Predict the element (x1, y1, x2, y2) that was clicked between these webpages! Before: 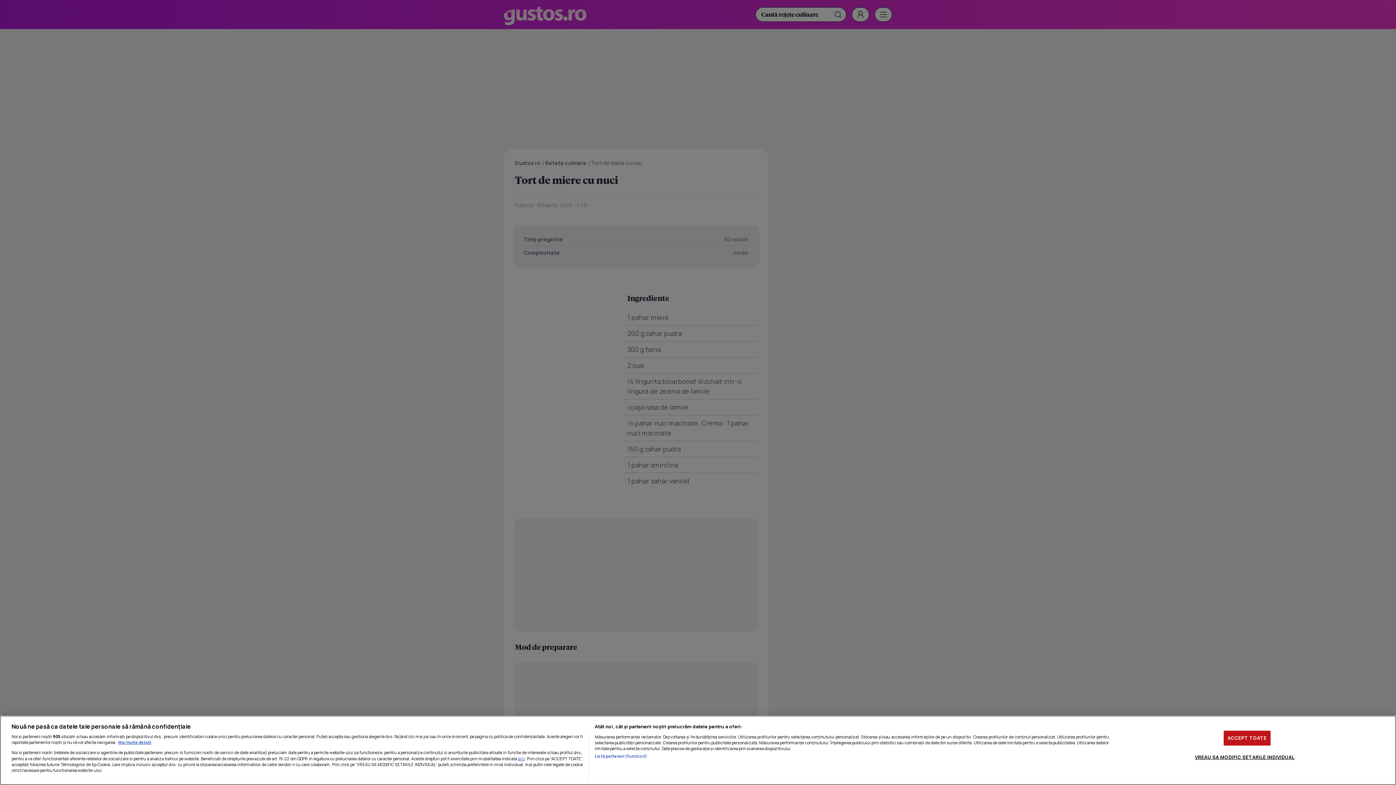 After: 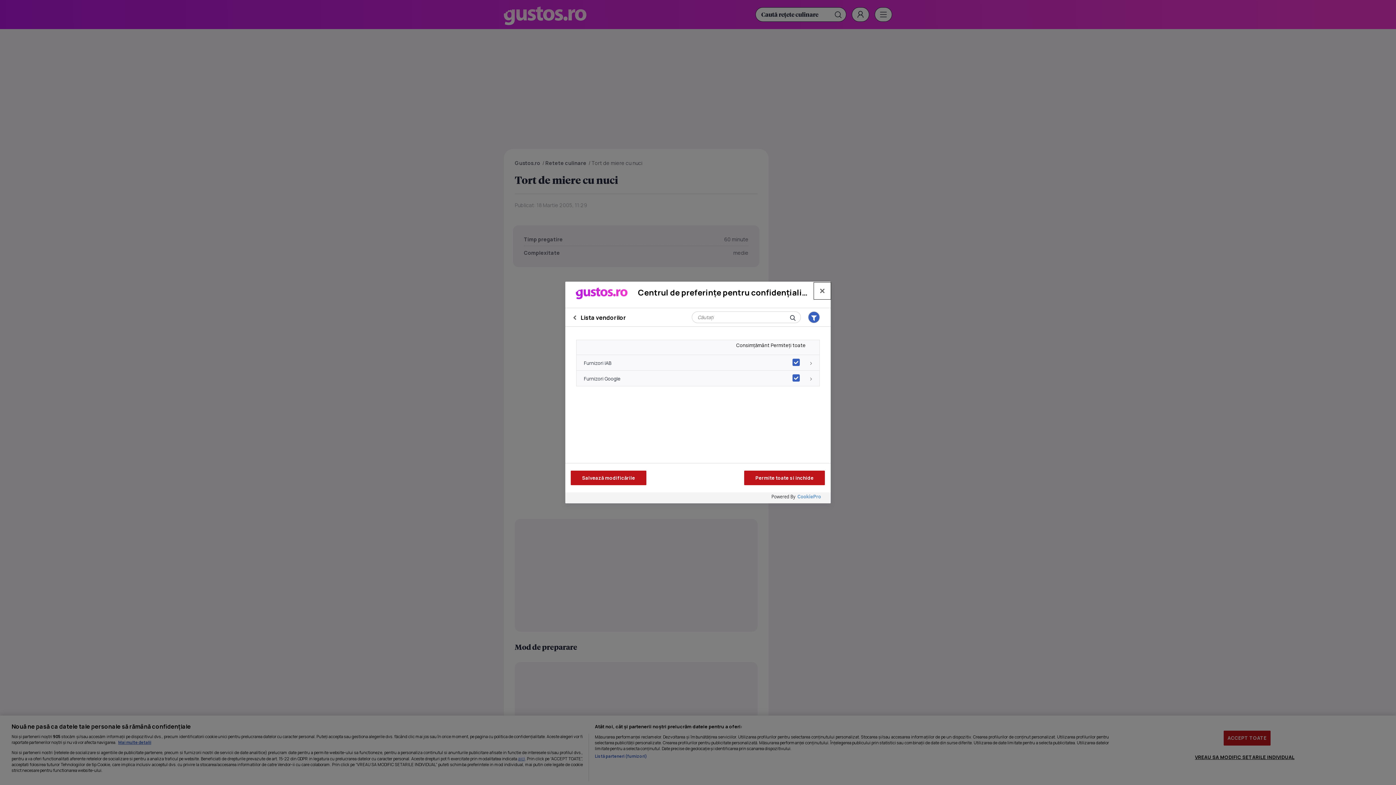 Action: label: Listă parteneri (furnizori) bbox: (594, 753, 647, 759)